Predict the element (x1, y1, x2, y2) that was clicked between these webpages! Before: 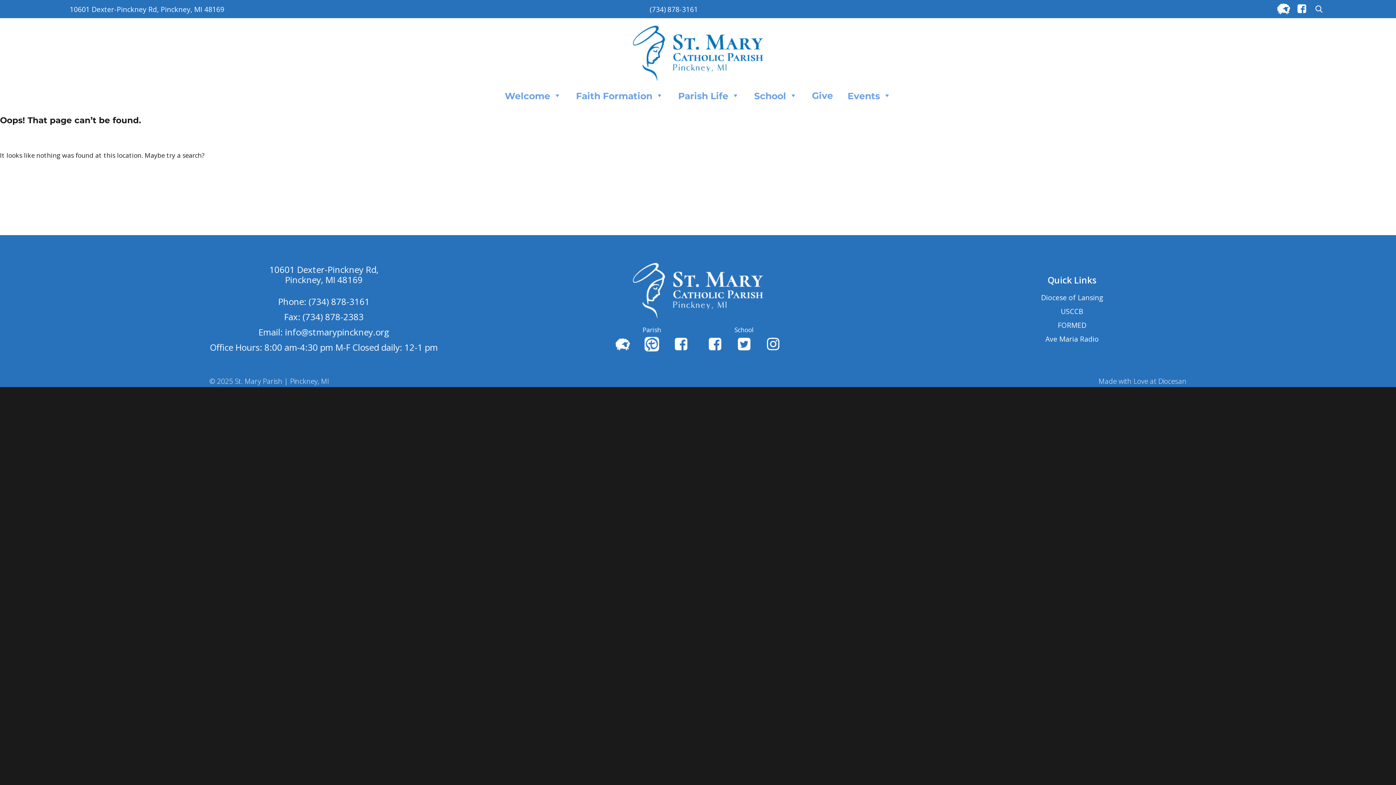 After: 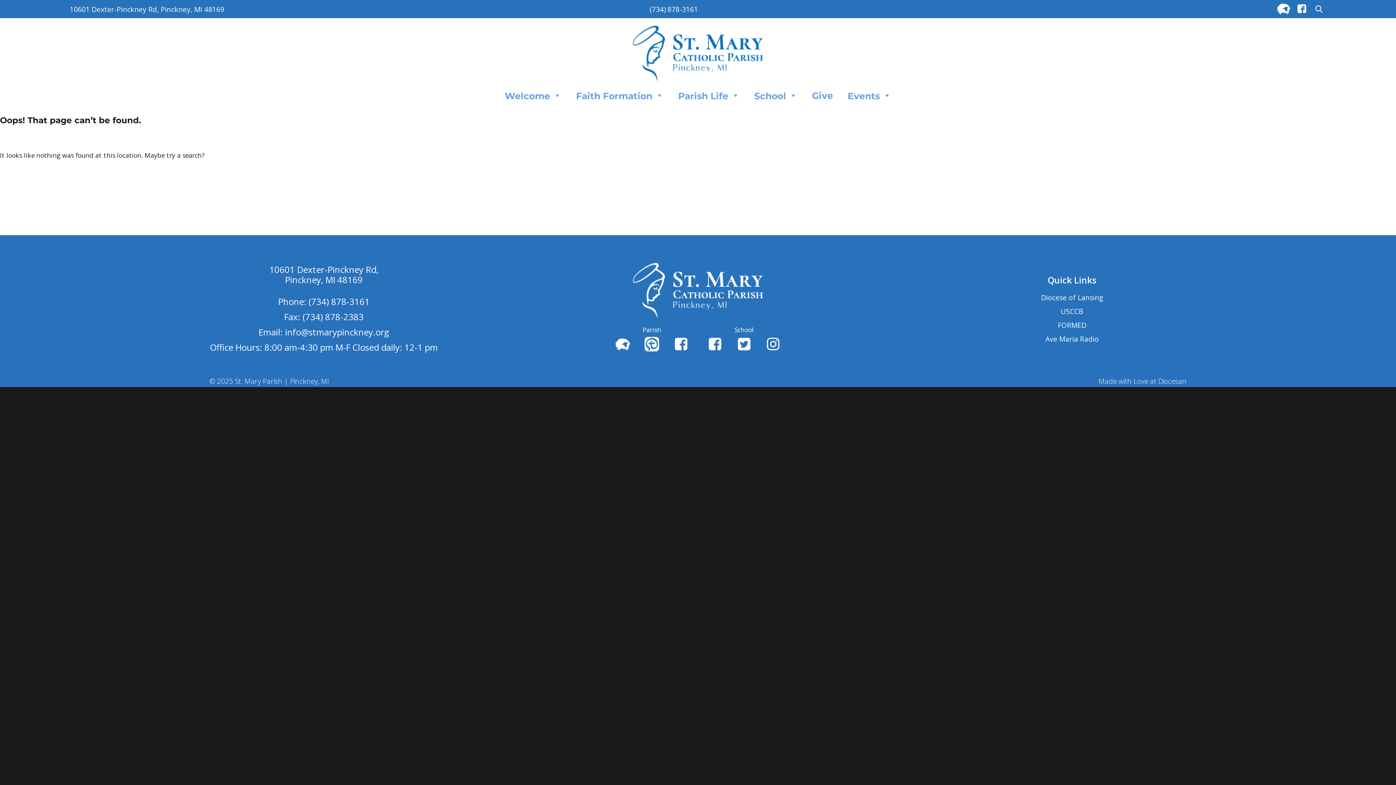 Action: bbox: (1058, 320, 1086, 330) label: FORMED